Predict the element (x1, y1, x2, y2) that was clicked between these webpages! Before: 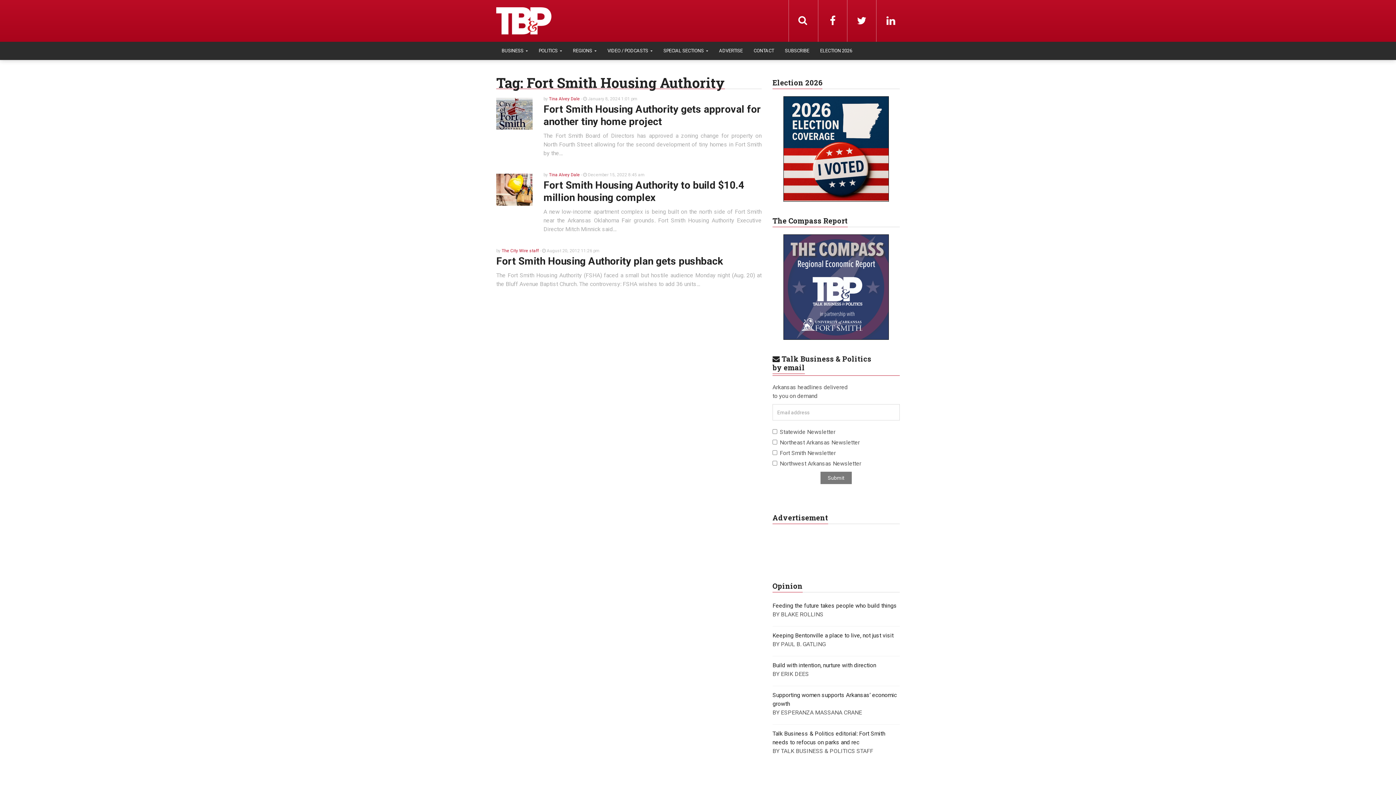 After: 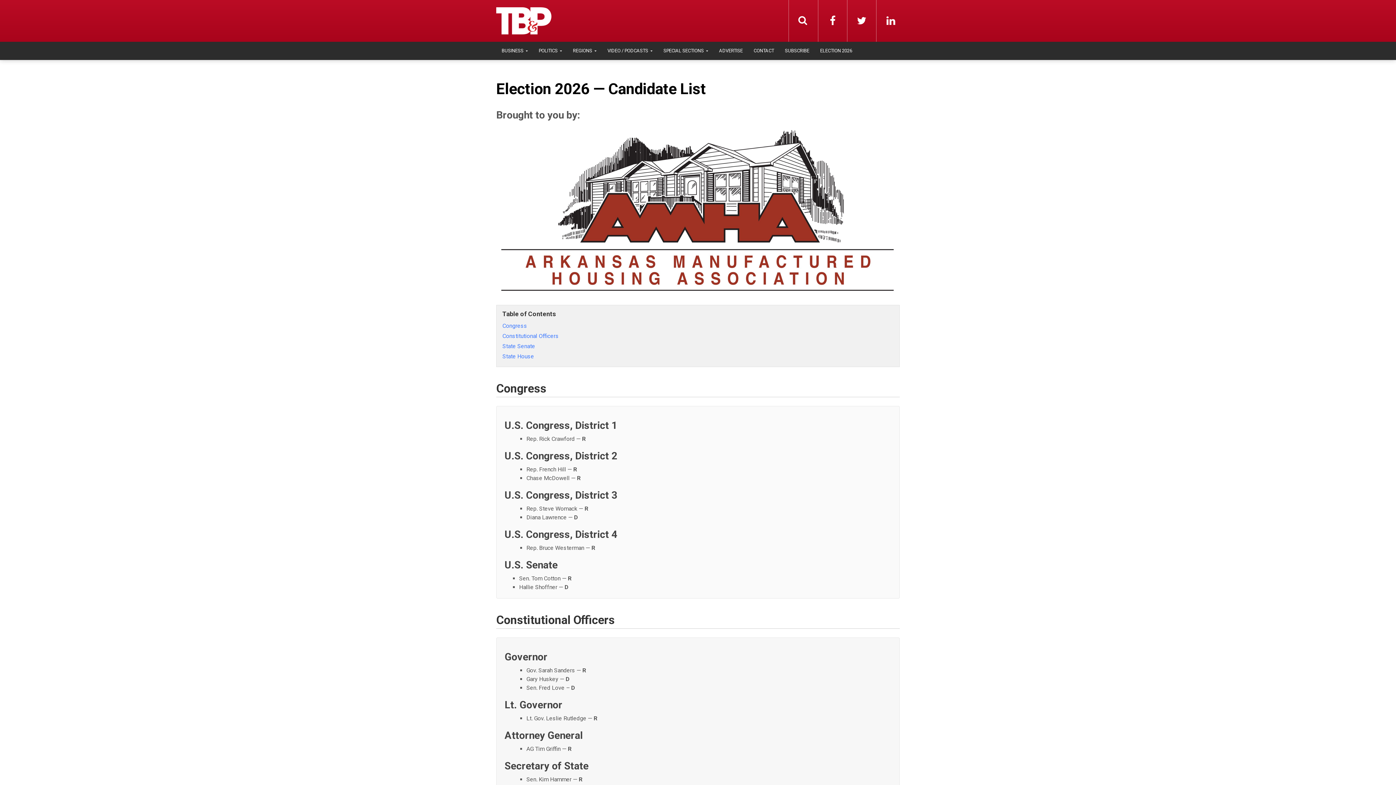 Action: bbox: (772, 96, 900, 201)